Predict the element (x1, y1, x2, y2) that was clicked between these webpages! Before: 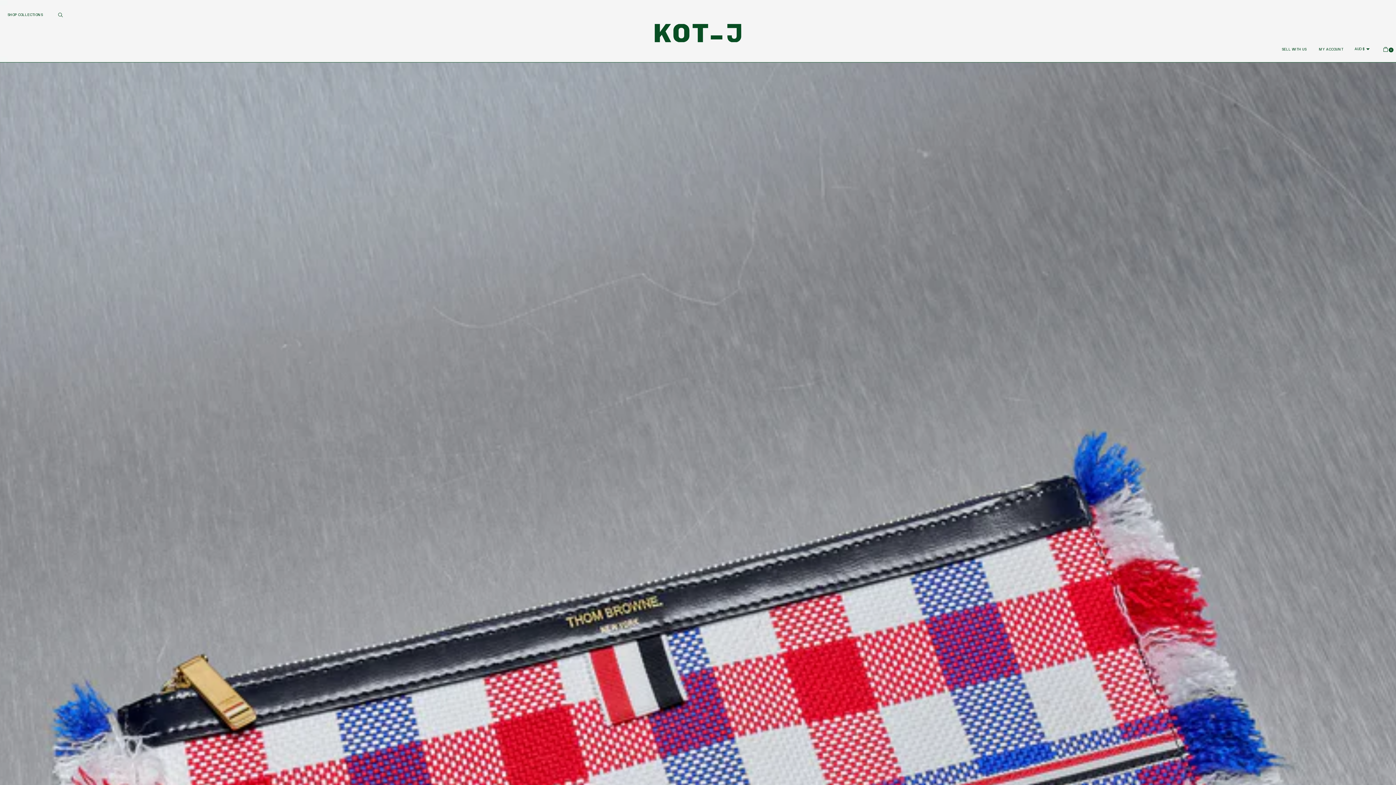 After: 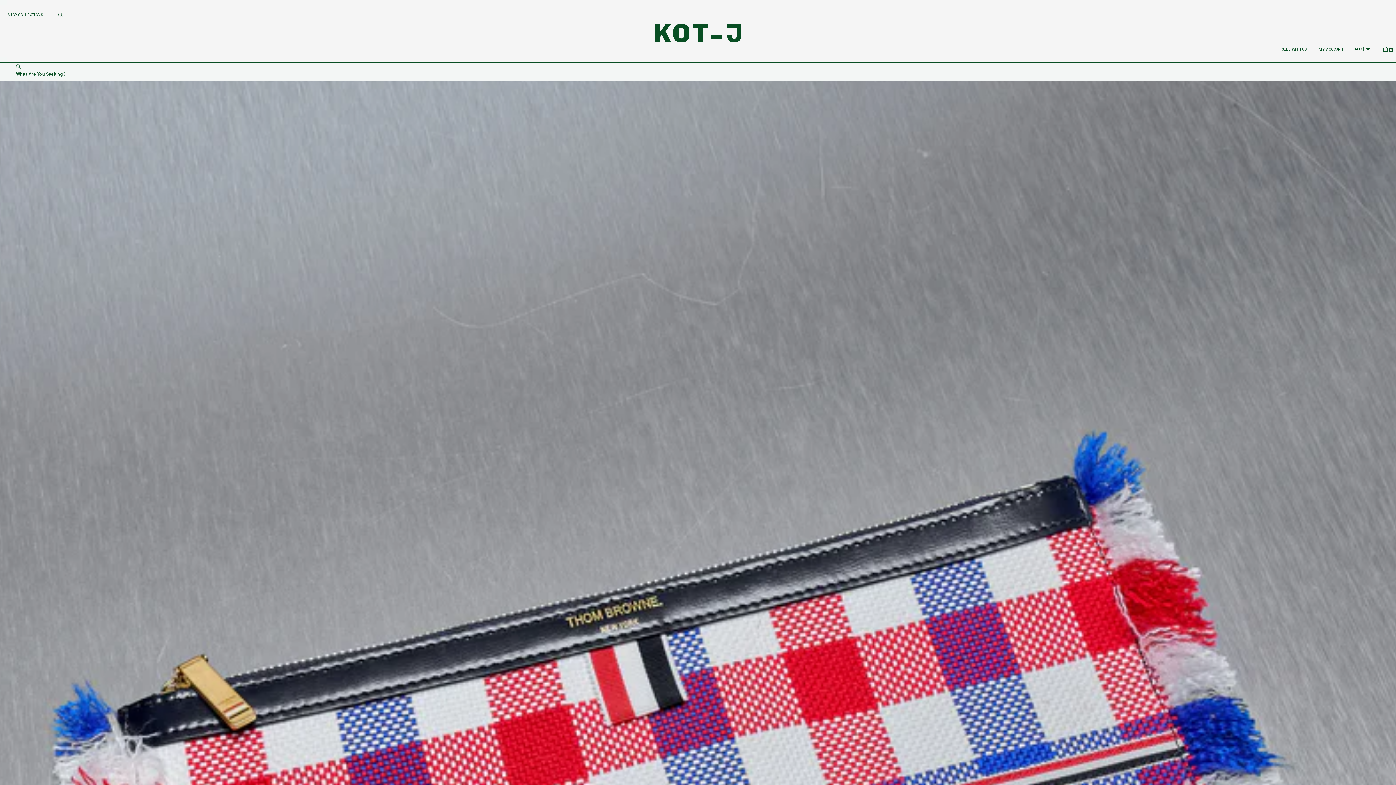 Action: bbox: (52, 8, 69, 21)